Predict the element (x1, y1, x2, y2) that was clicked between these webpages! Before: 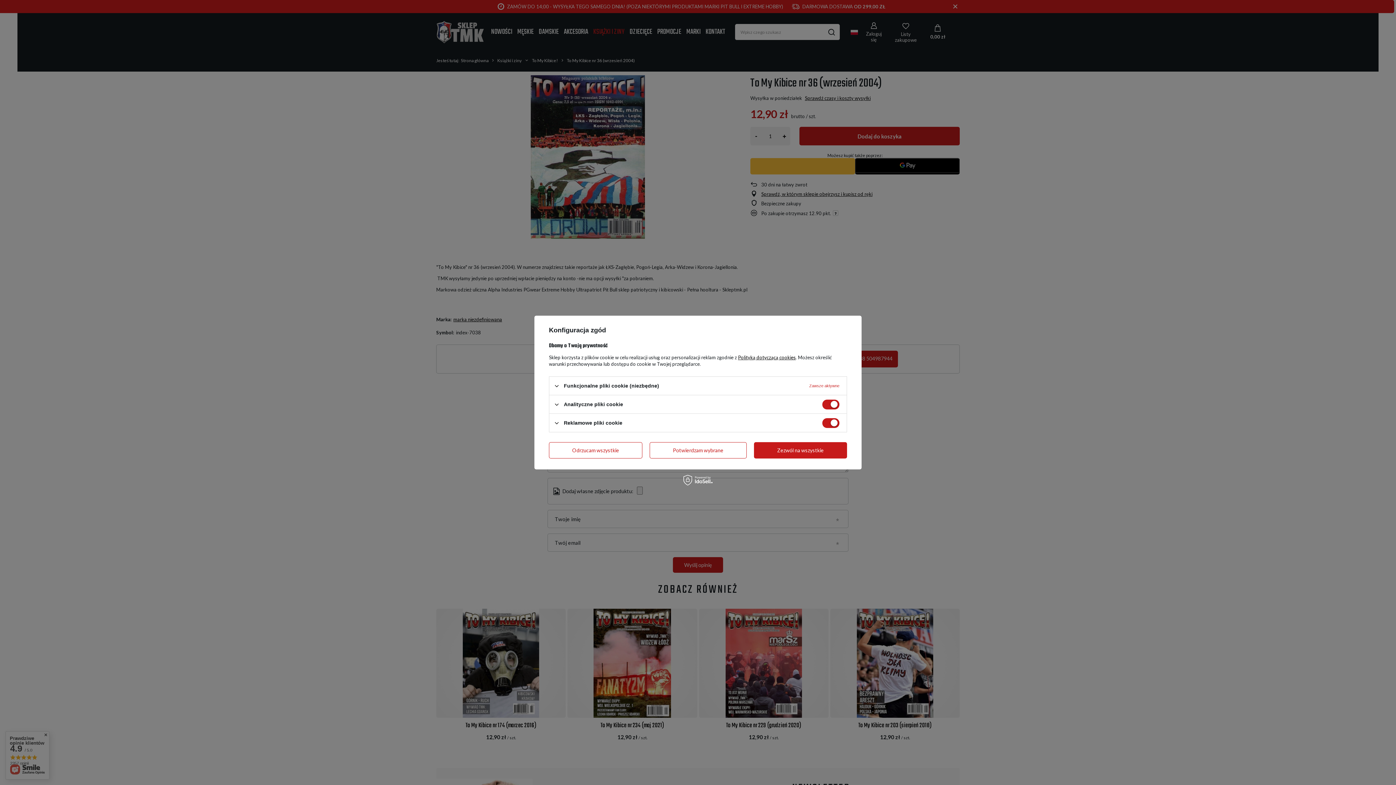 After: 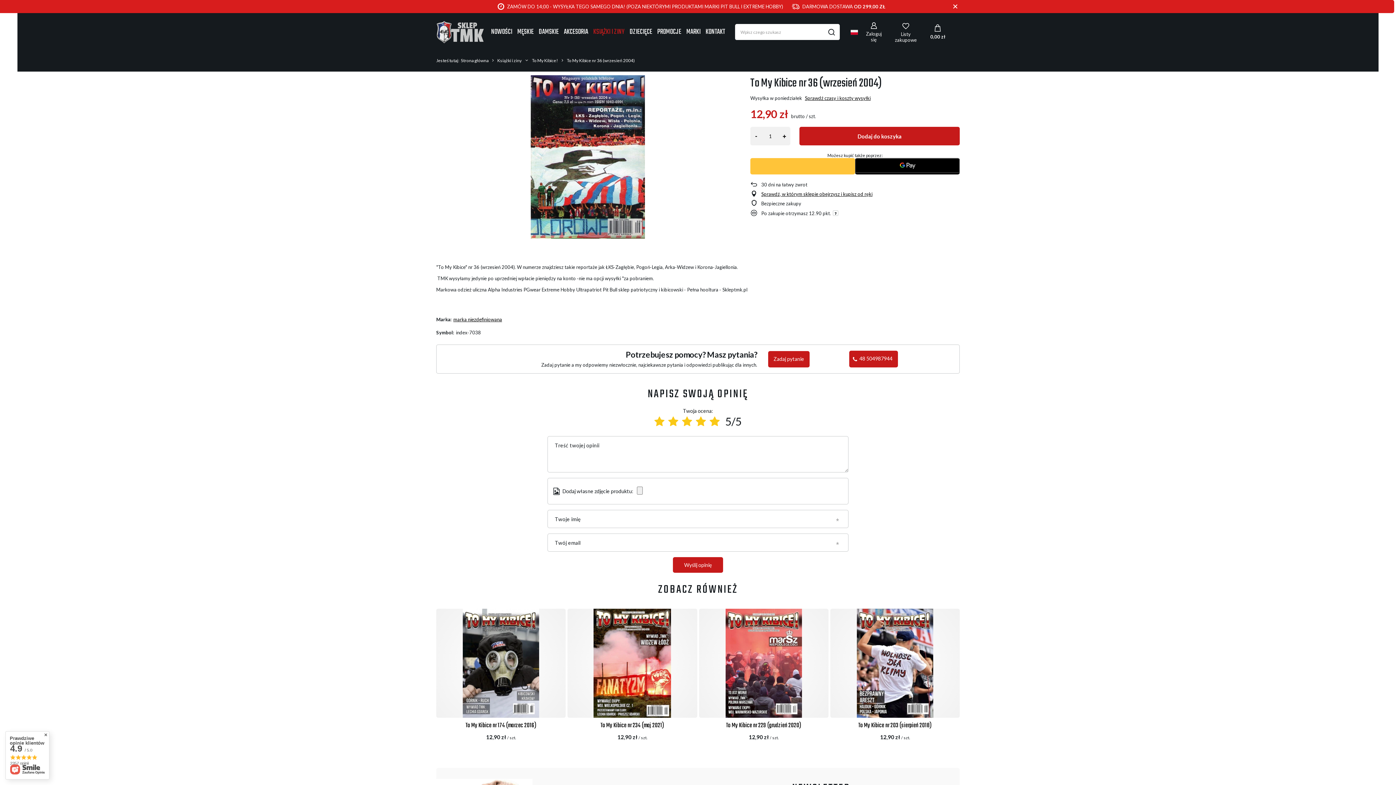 Action: label: Zezwól na wszystkie bbox: (754, 442, 847, 458)